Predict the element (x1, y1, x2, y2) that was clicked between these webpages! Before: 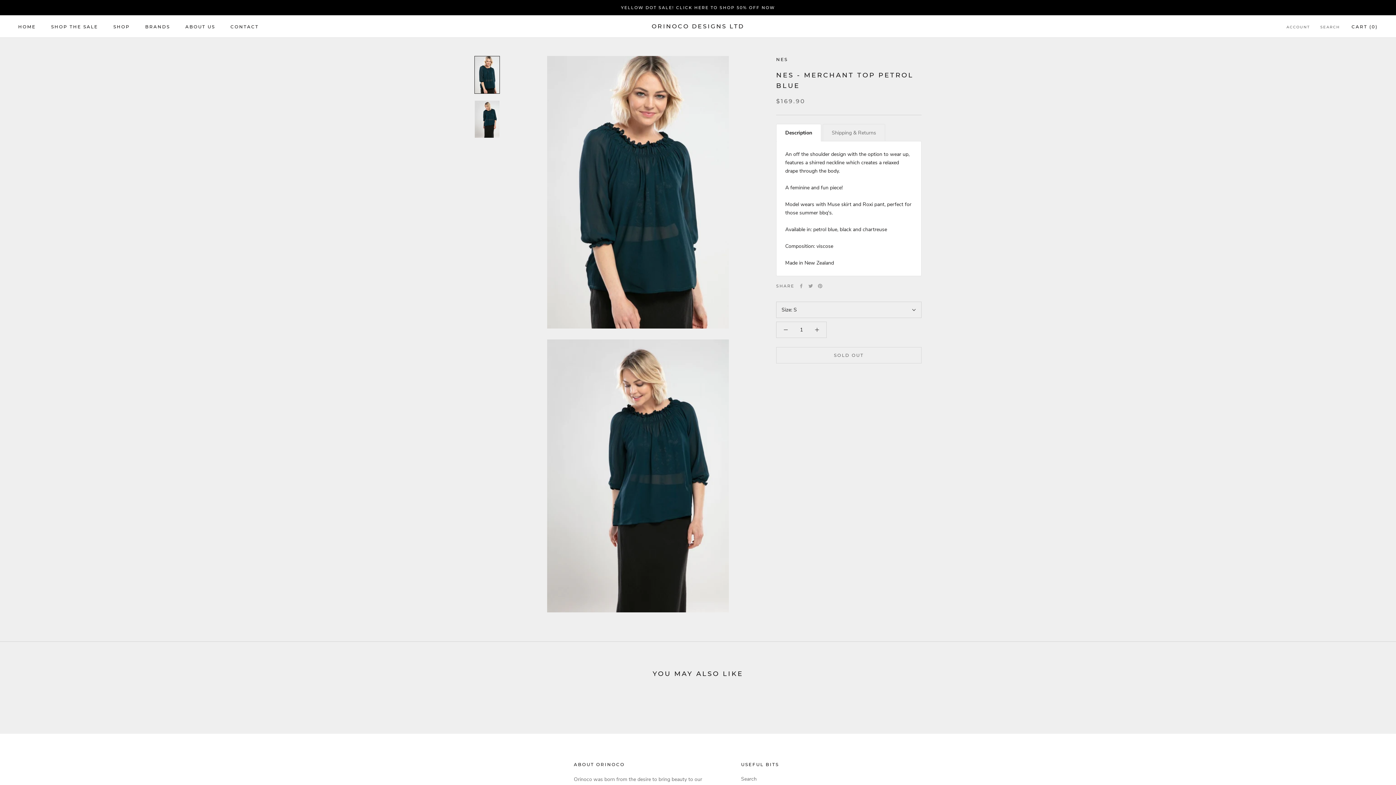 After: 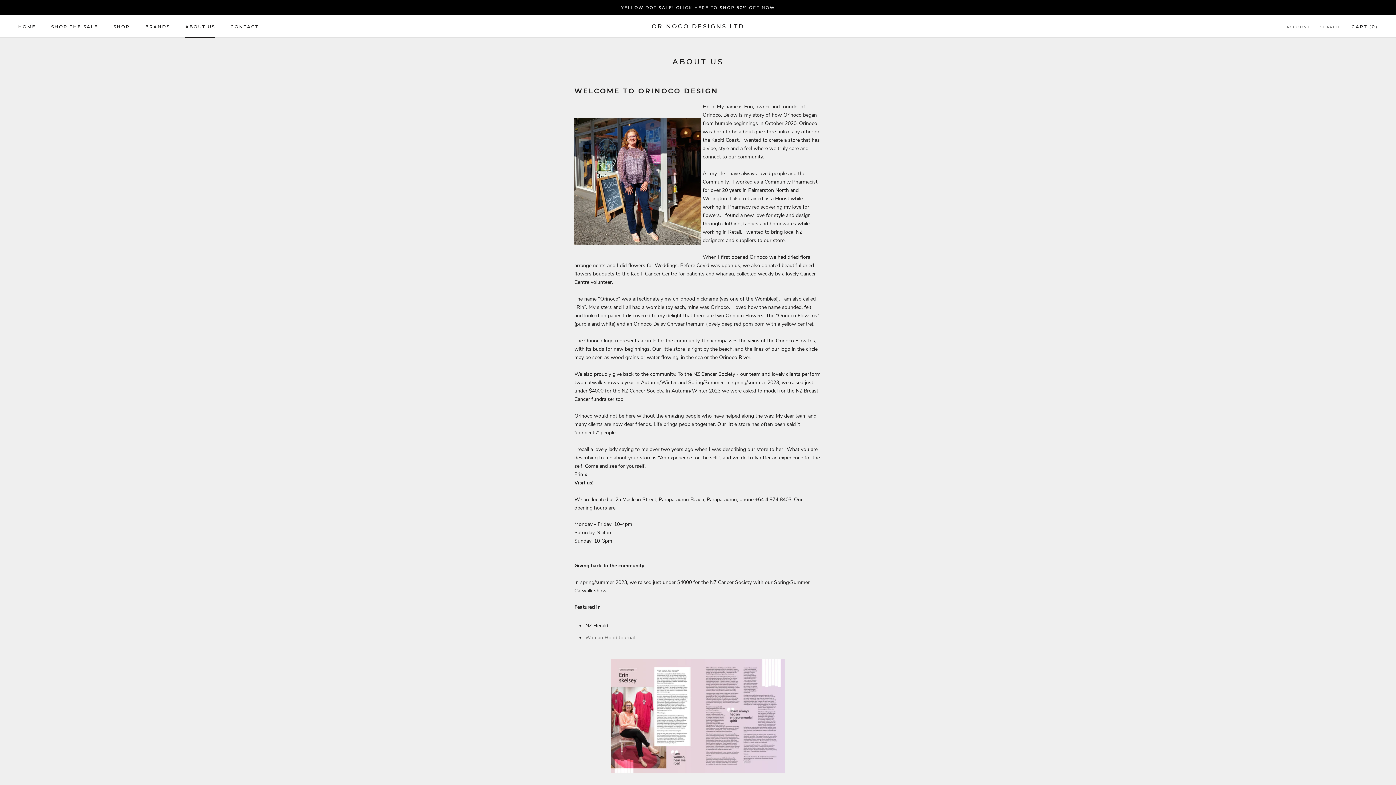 Action: label: ABOUT US
ABOUT US bbox: (185, 23, 215, 29)